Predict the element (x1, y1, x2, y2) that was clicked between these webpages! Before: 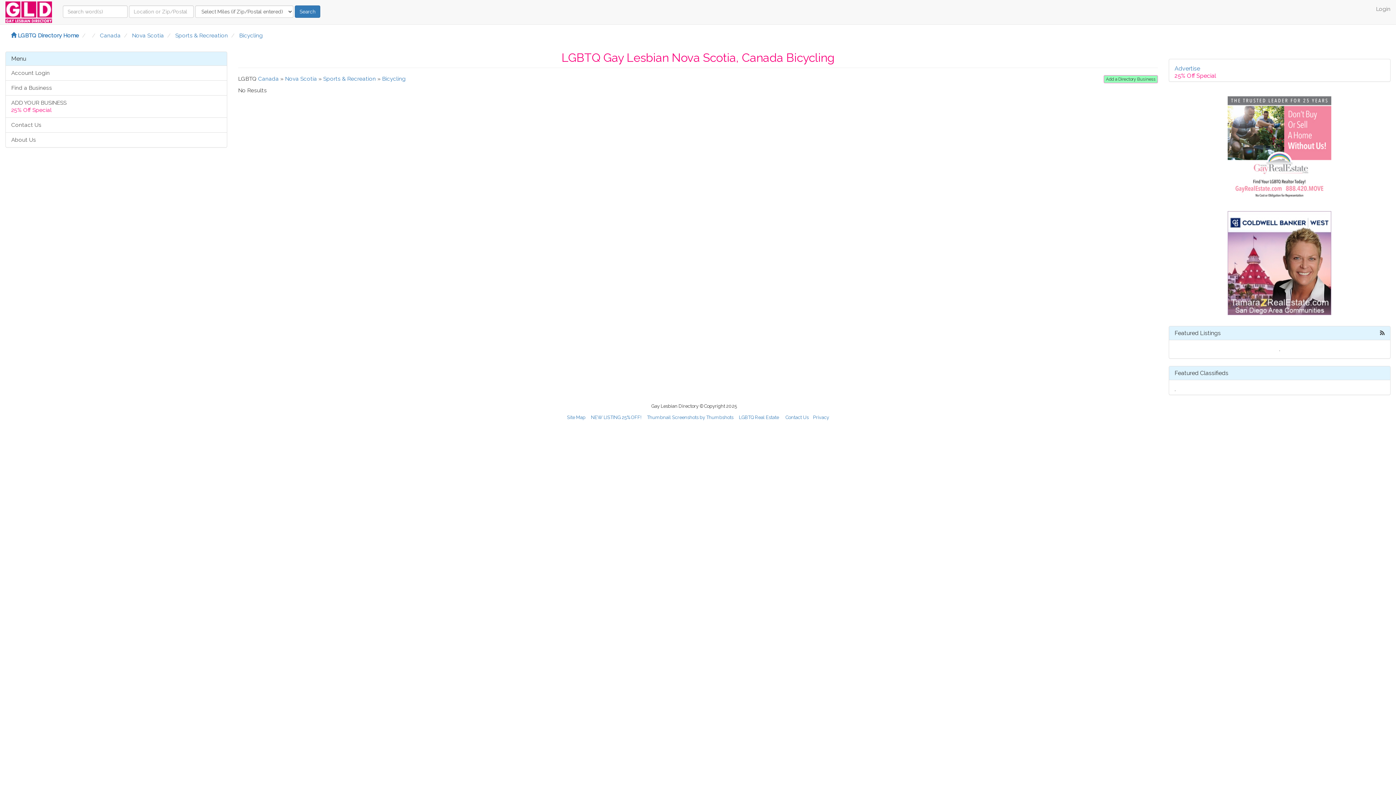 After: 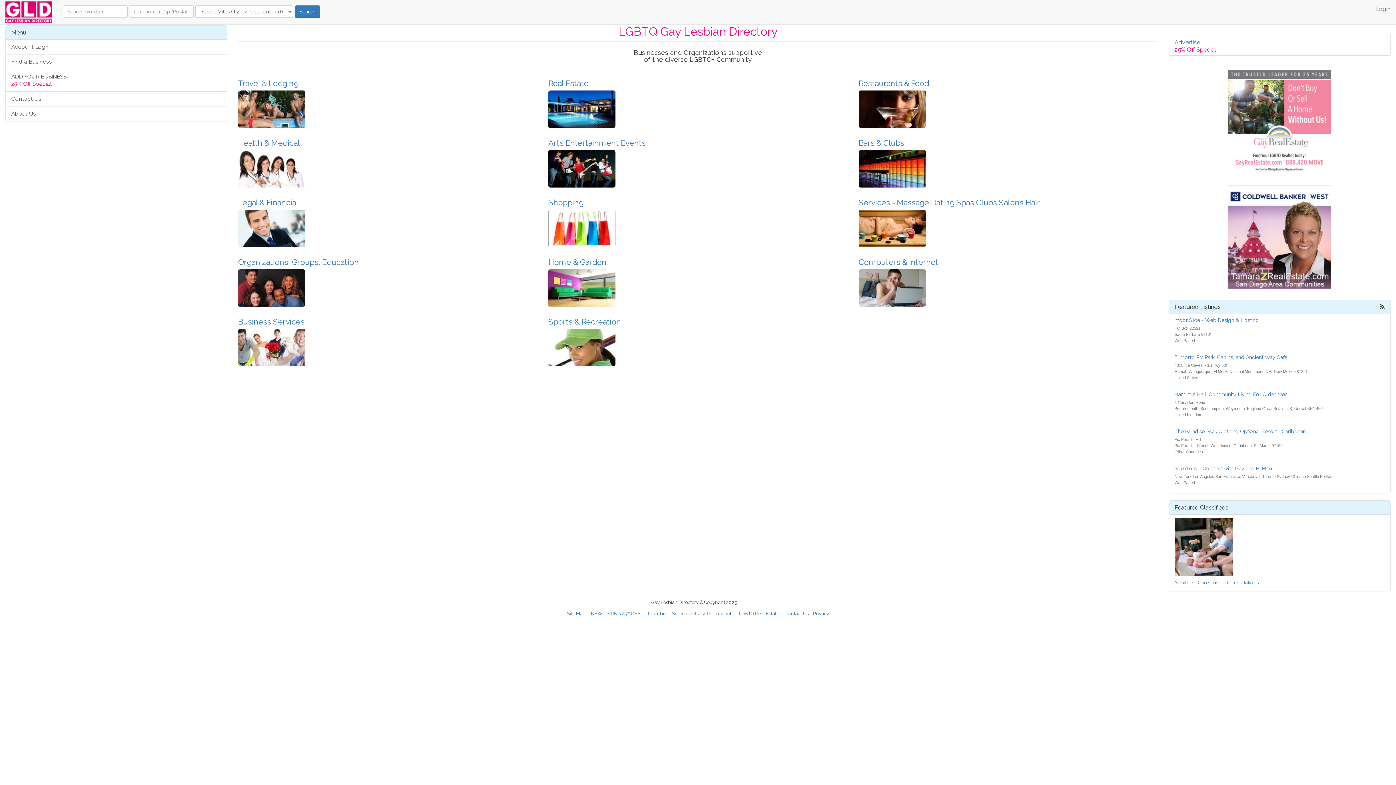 Action: bbox: (0, 0, 57, 18)